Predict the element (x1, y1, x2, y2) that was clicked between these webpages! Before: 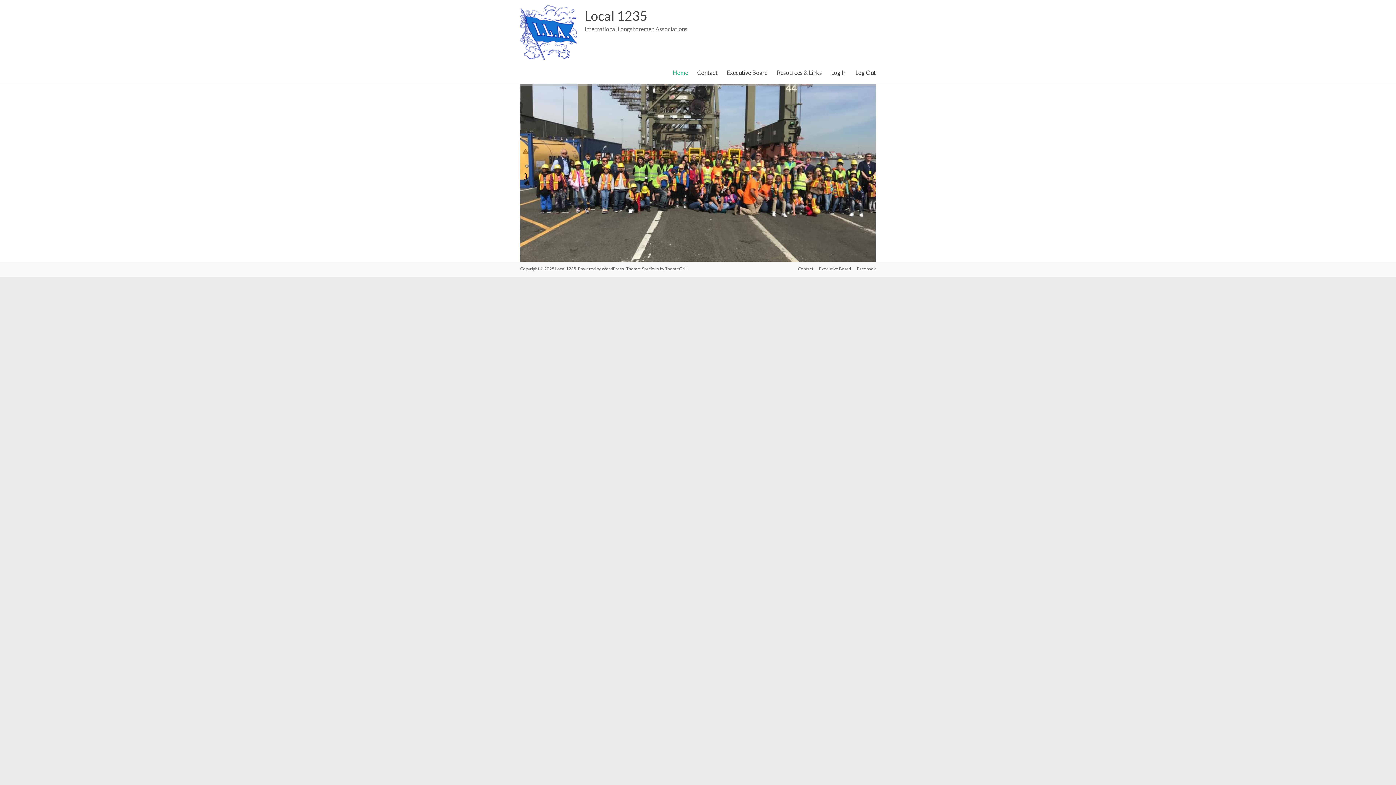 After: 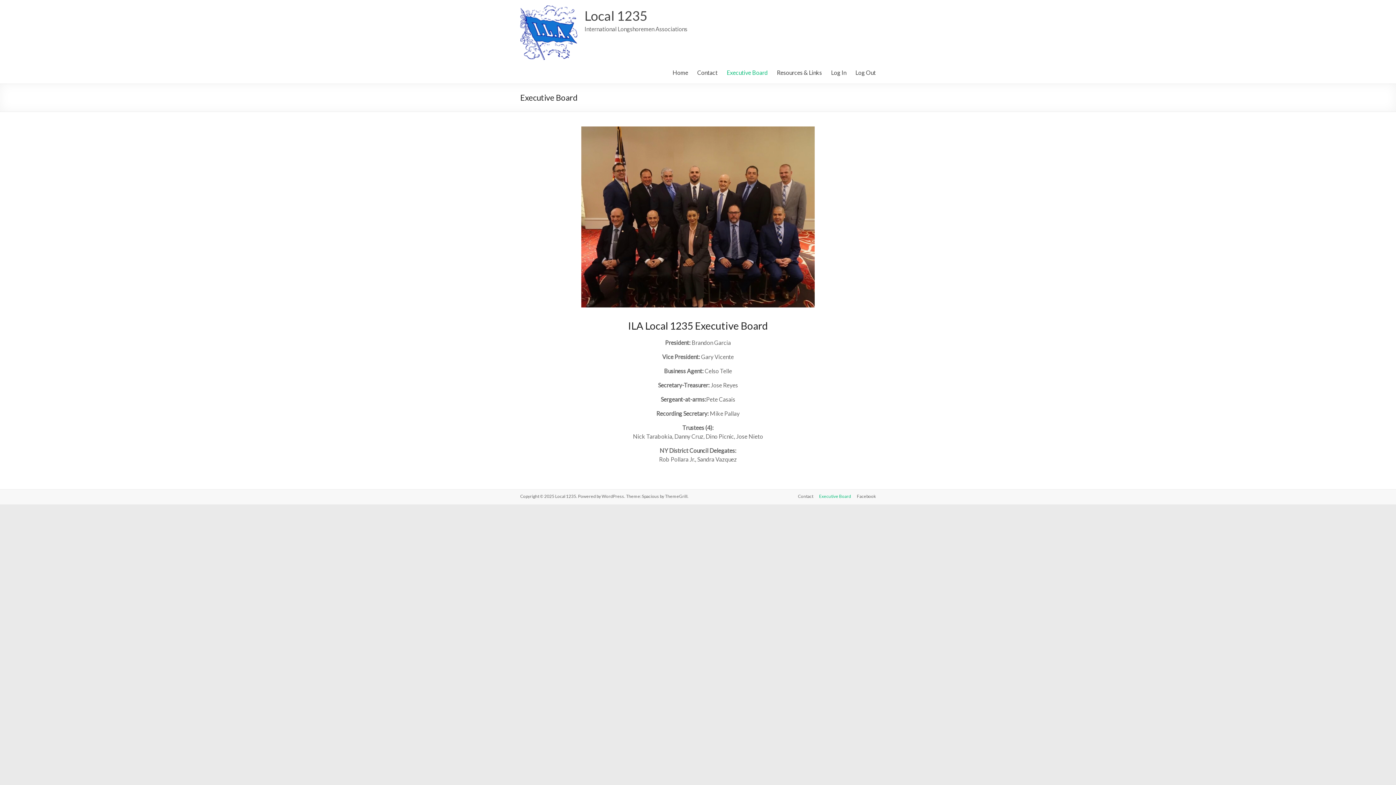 Action: bbox: (726, 67, 768, 78) label: Executive Board